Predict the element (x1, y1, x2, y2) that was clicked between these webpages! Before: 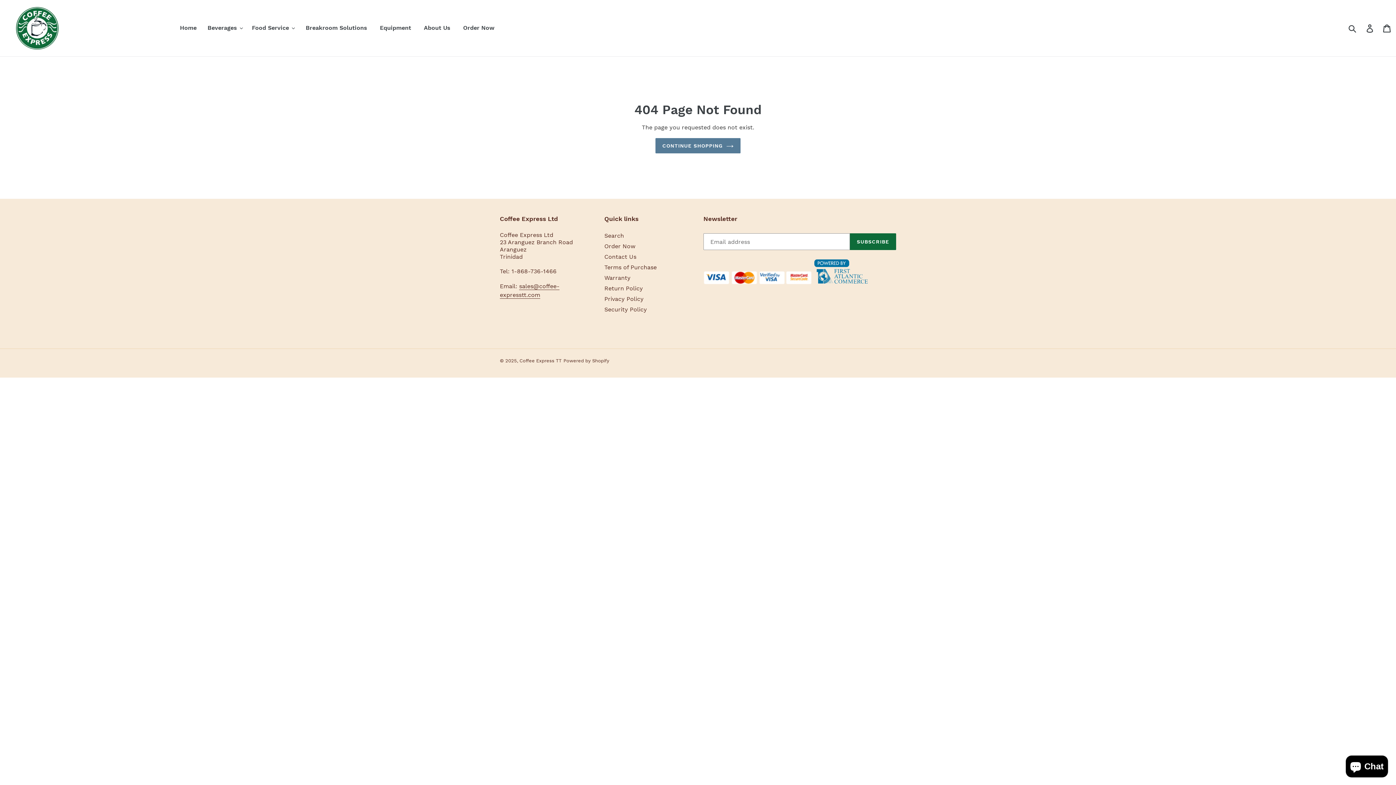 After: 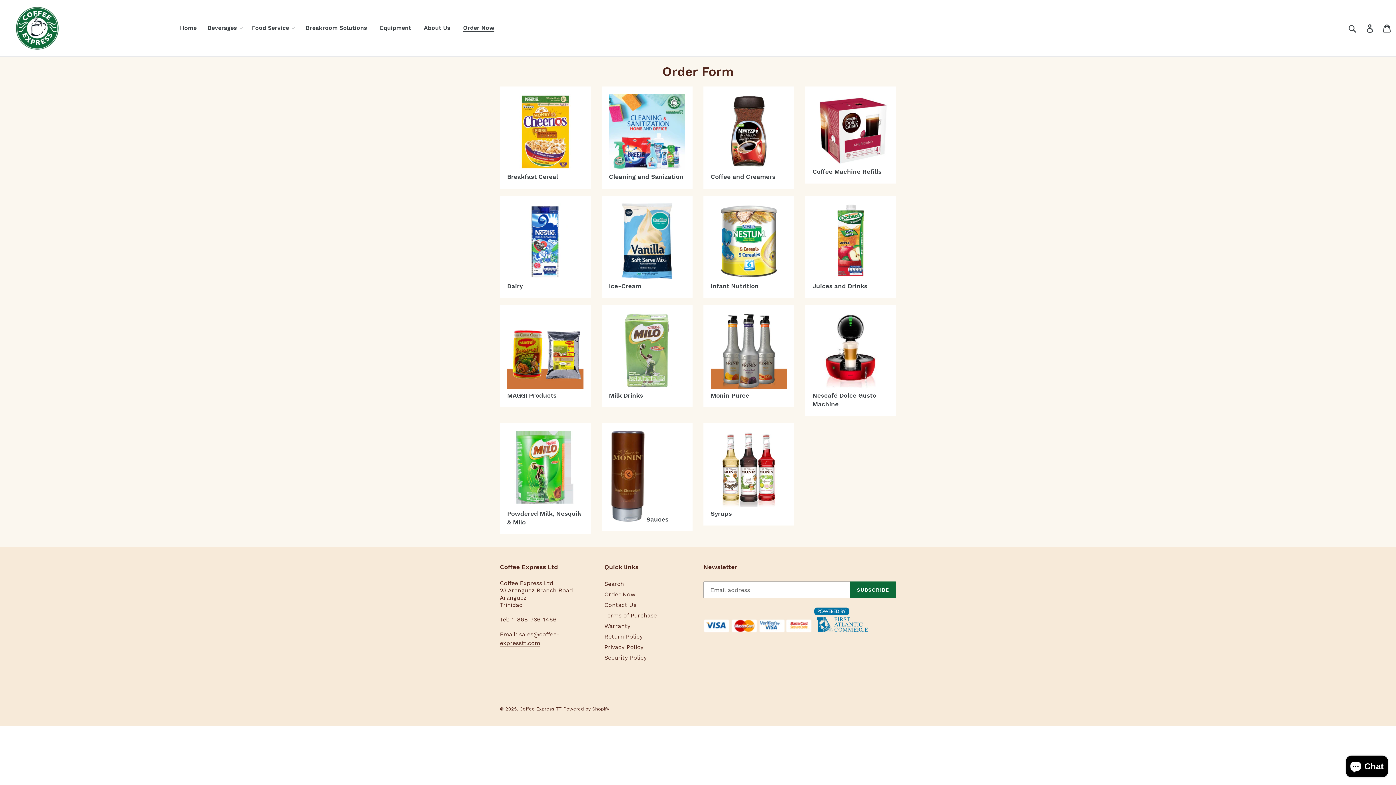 Action: bbox: (604, 242, 635, 249) label: Order Now